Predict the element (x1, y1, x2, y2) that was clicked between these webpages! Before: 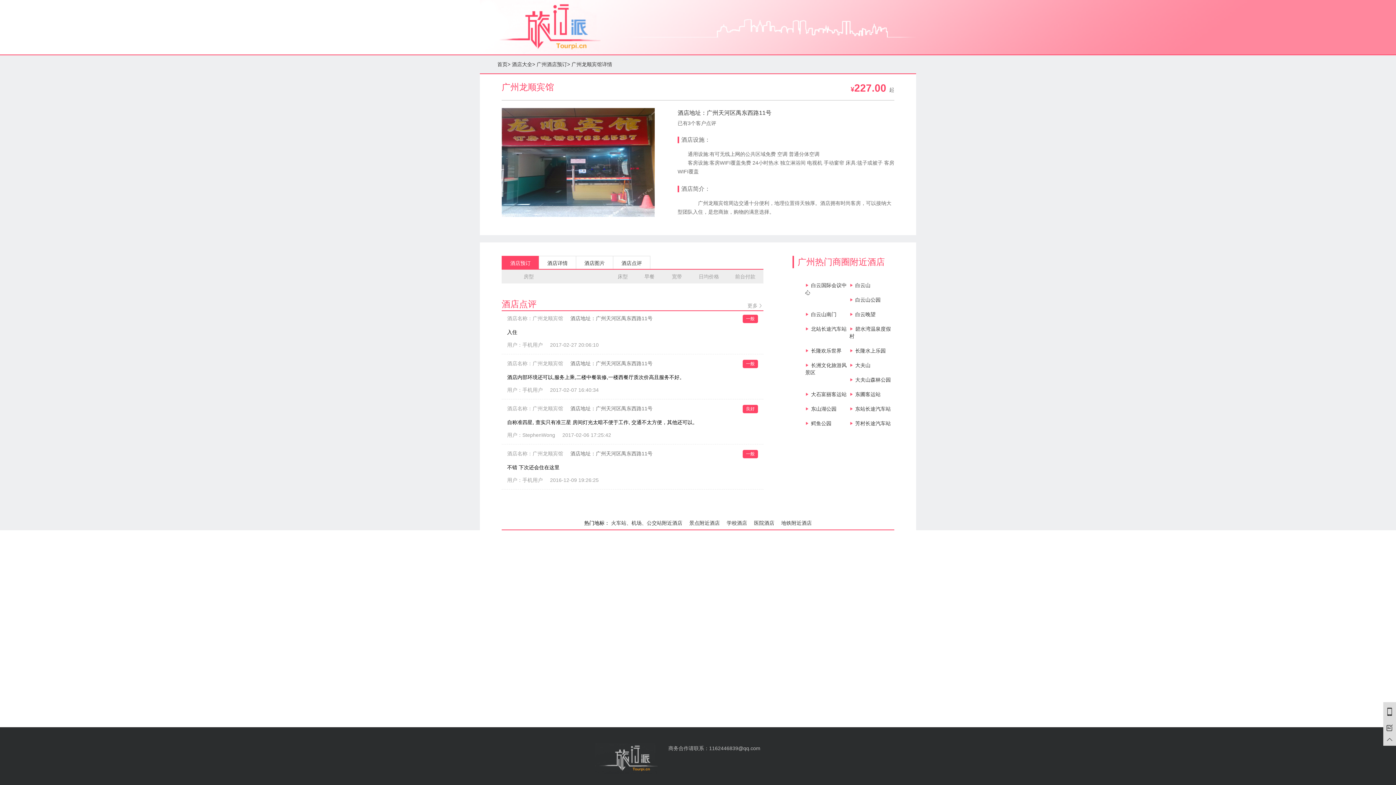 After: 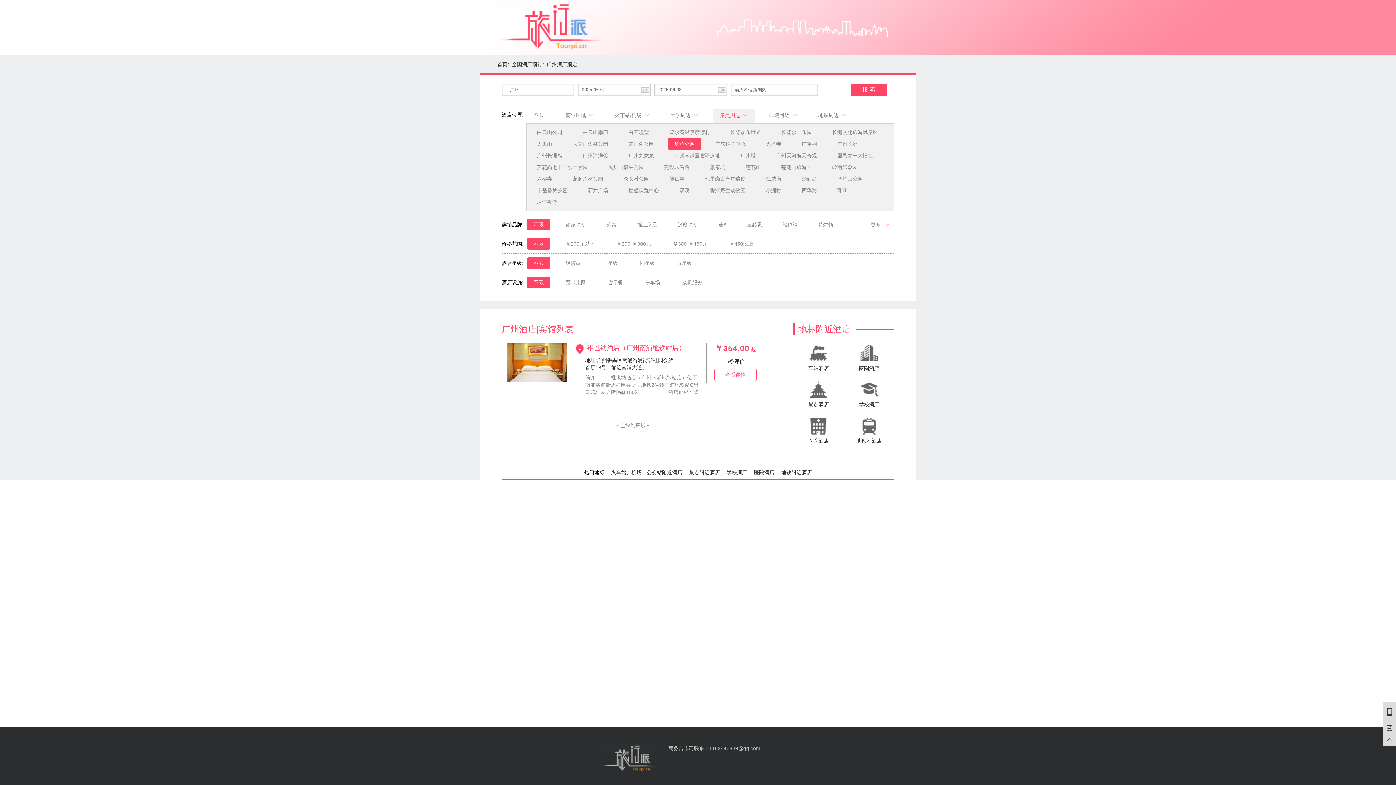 Action: bbox: (811, 420, 831, 426) label: 鳄鱼公园